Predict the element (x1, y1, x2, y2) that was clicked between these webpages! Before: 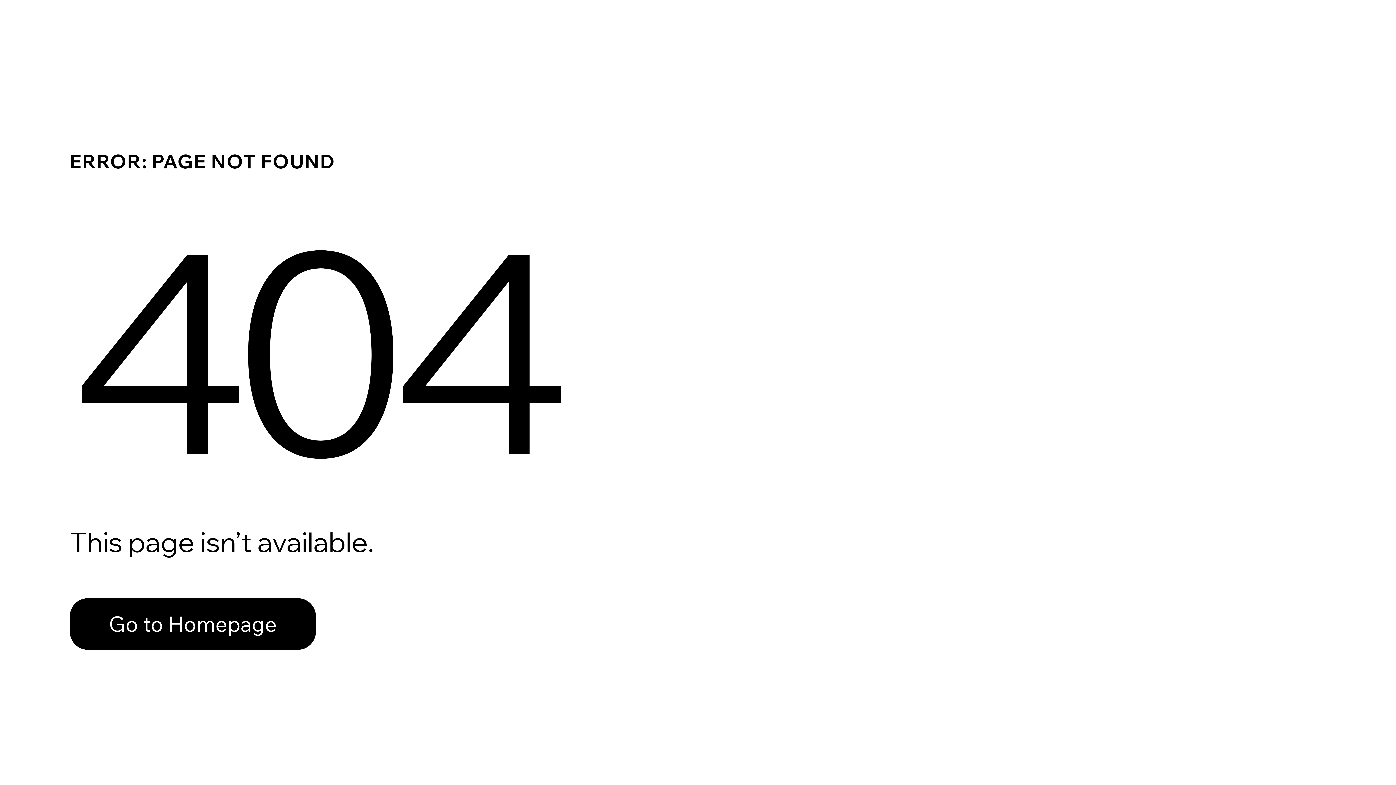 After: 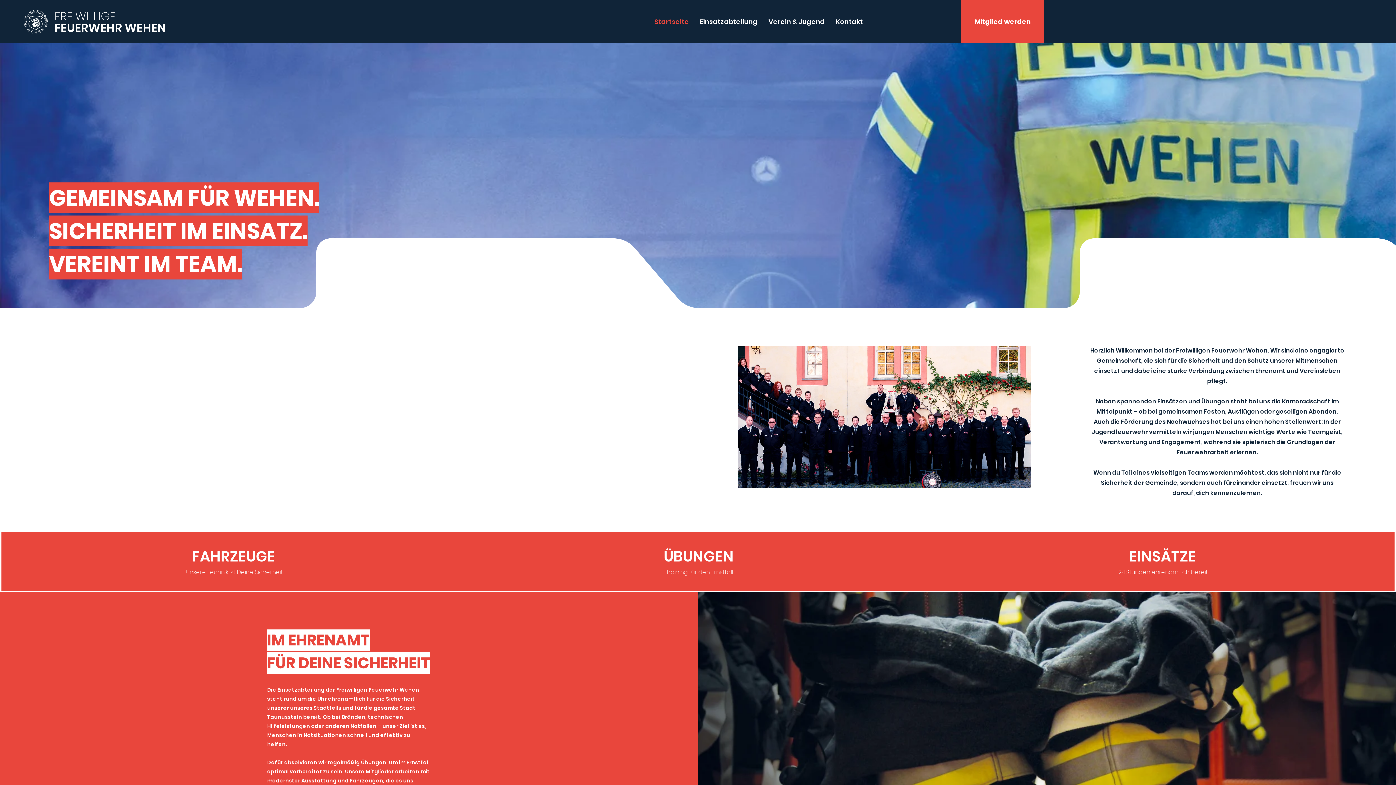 Action: label: Go to Homepage bbox: (69, 598, 316, 650)